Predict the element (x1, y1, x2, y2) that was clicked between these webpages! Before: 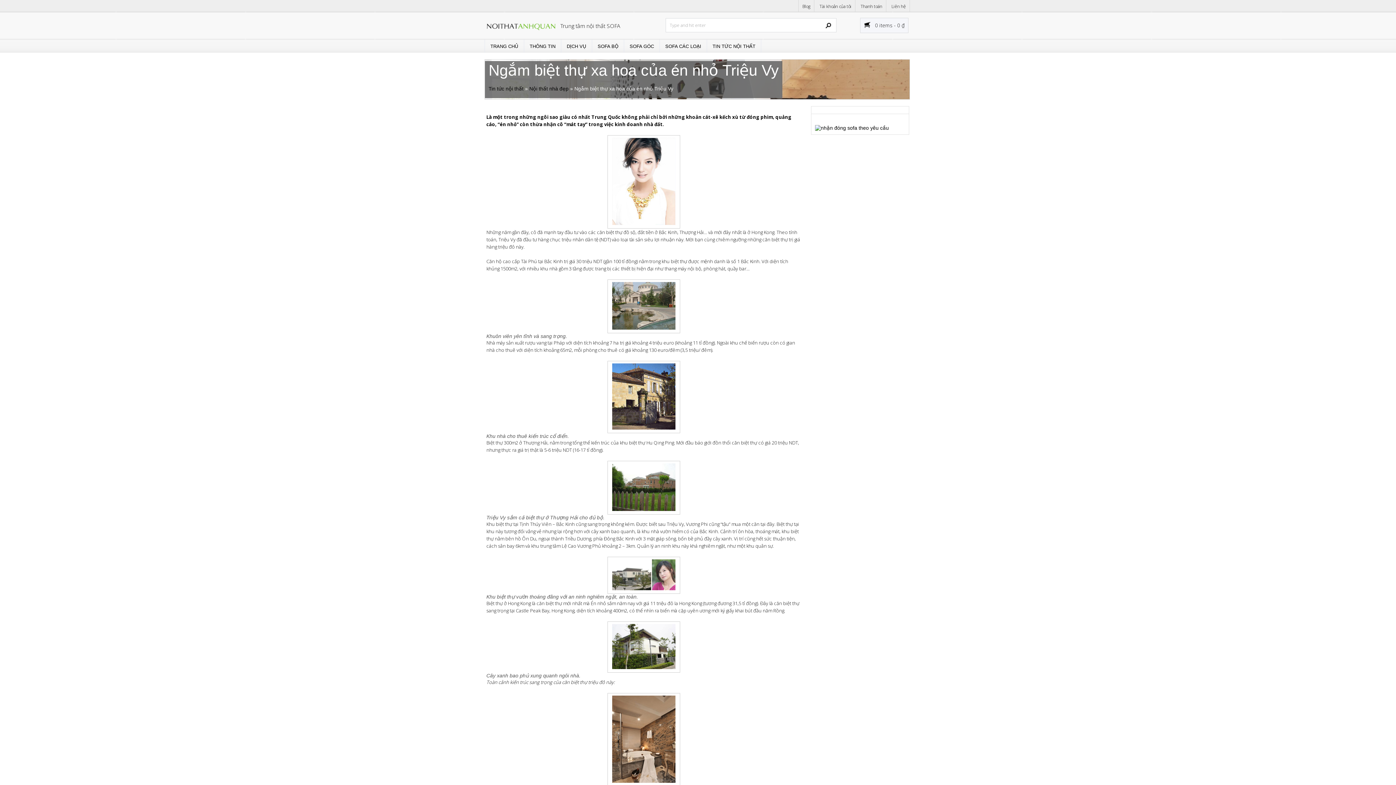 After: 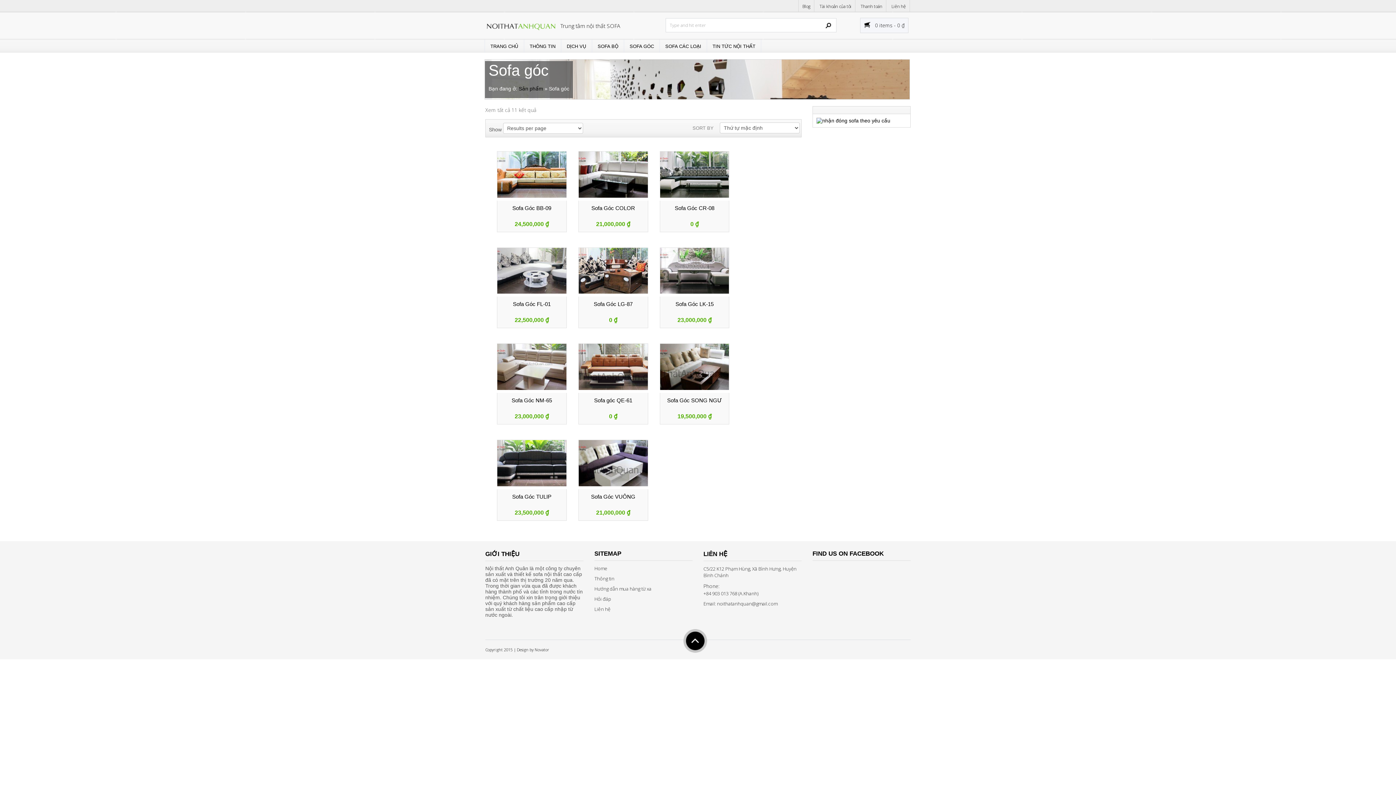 Action: bbox: (624, 40, 659, 52) label: SOFA GÓC